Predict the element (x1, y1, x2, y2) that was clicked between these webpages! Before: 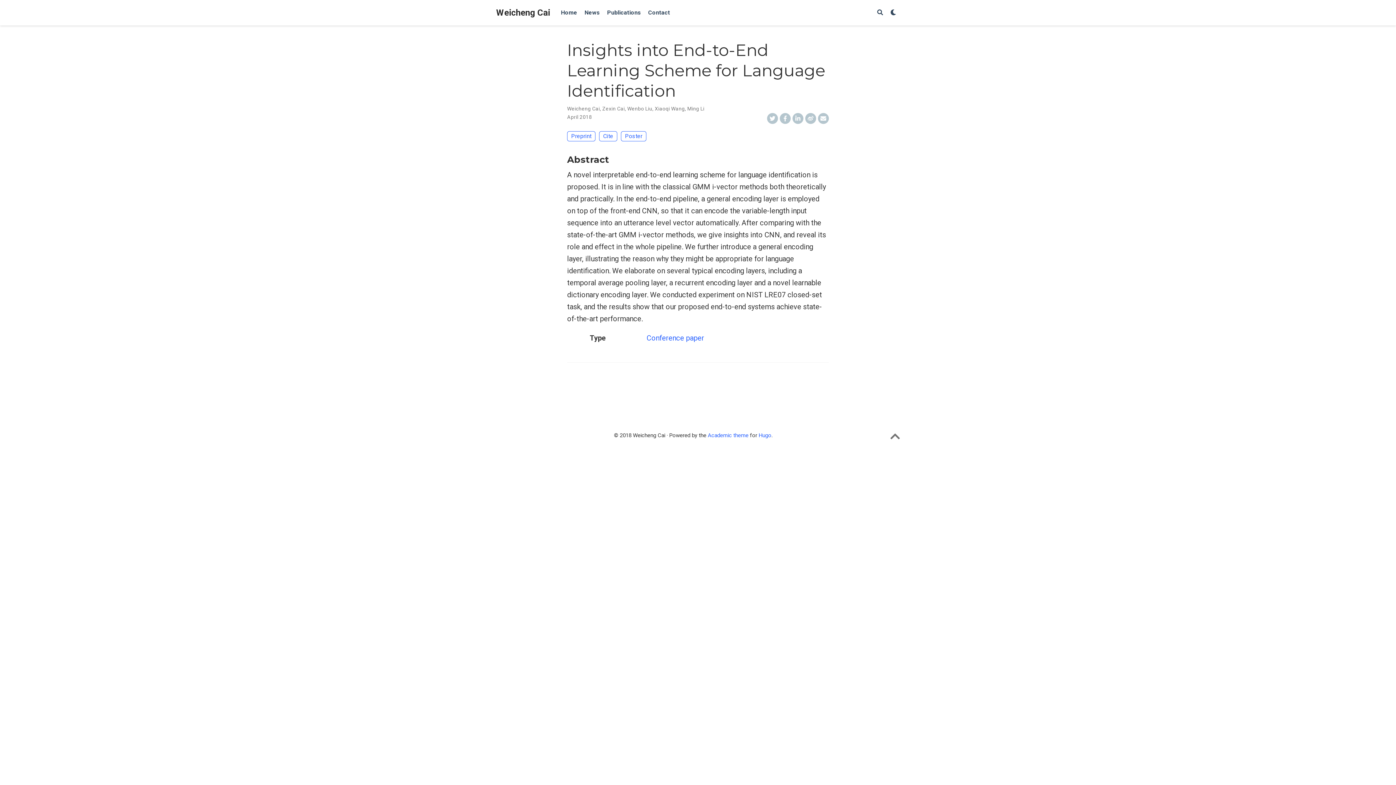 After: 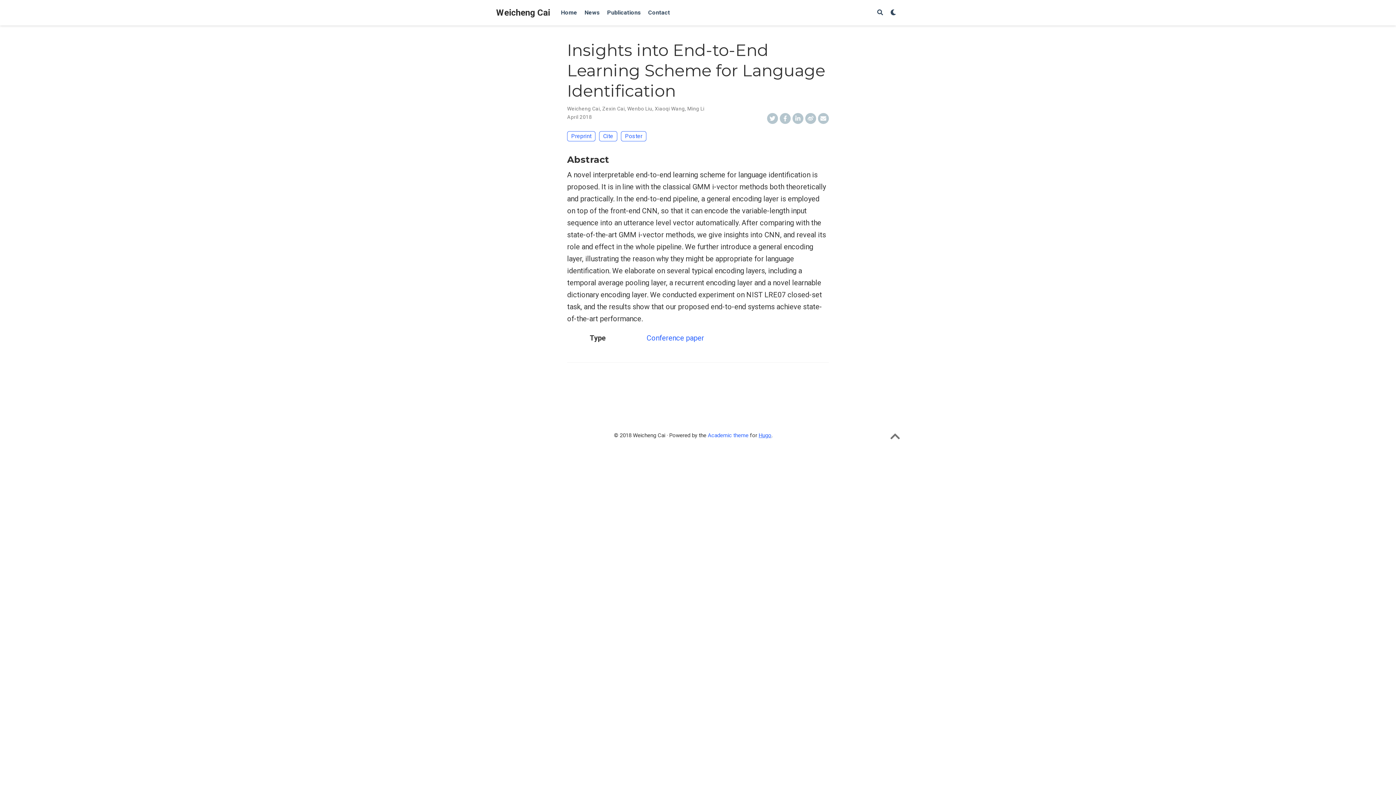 Action: bbox: (758, 432, 771, 438) label: Hugo